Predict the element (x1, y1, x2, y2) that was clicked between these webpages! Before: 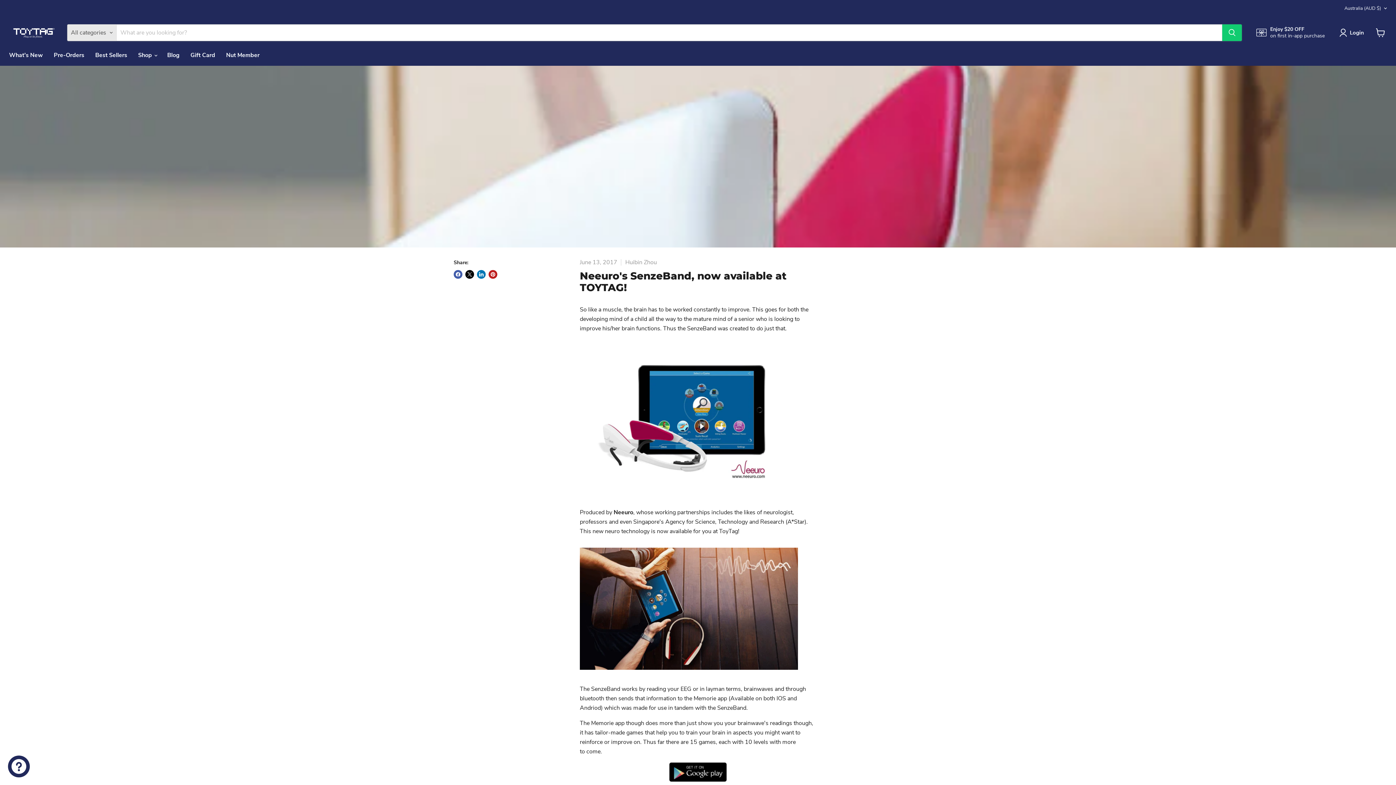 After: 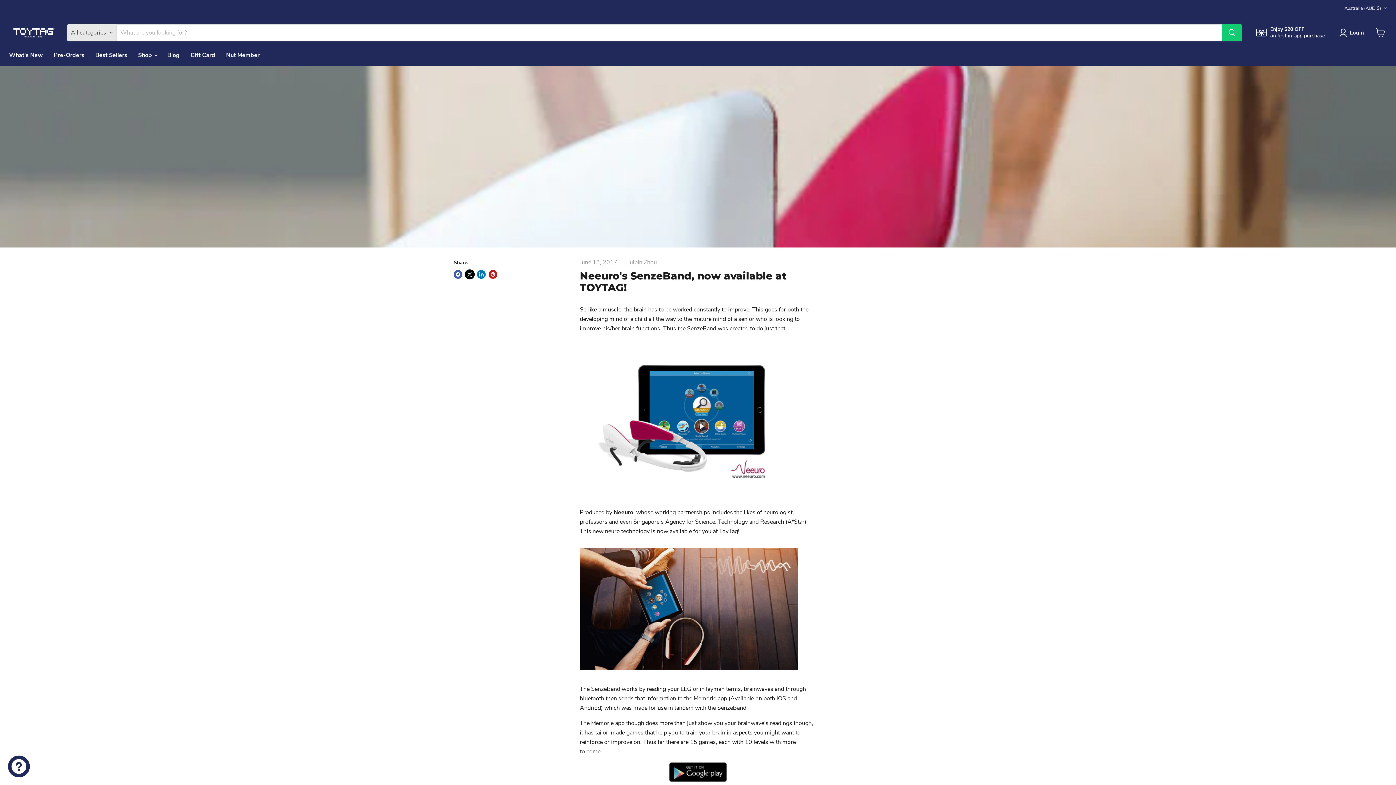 Action: label: Share on X bbox: (465, 270, 474, 278)